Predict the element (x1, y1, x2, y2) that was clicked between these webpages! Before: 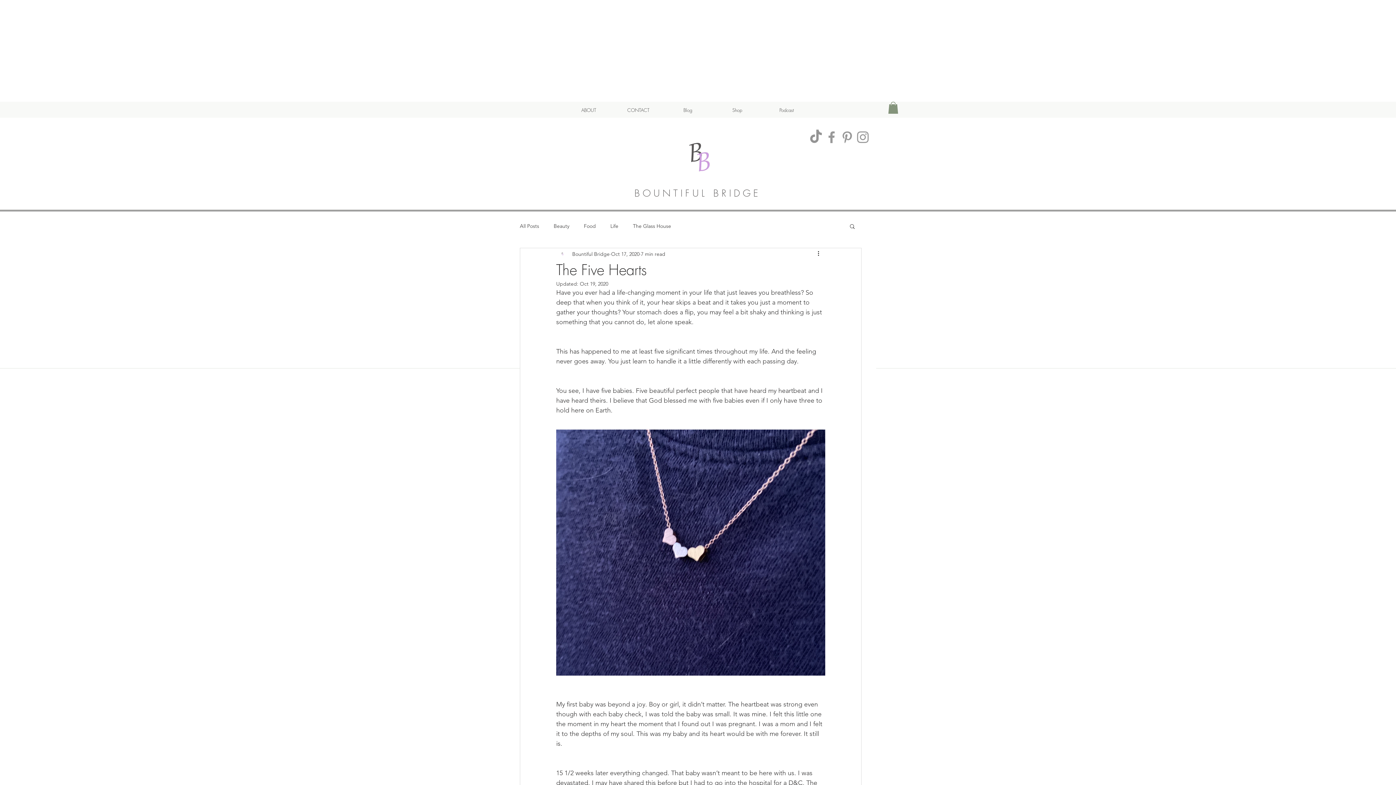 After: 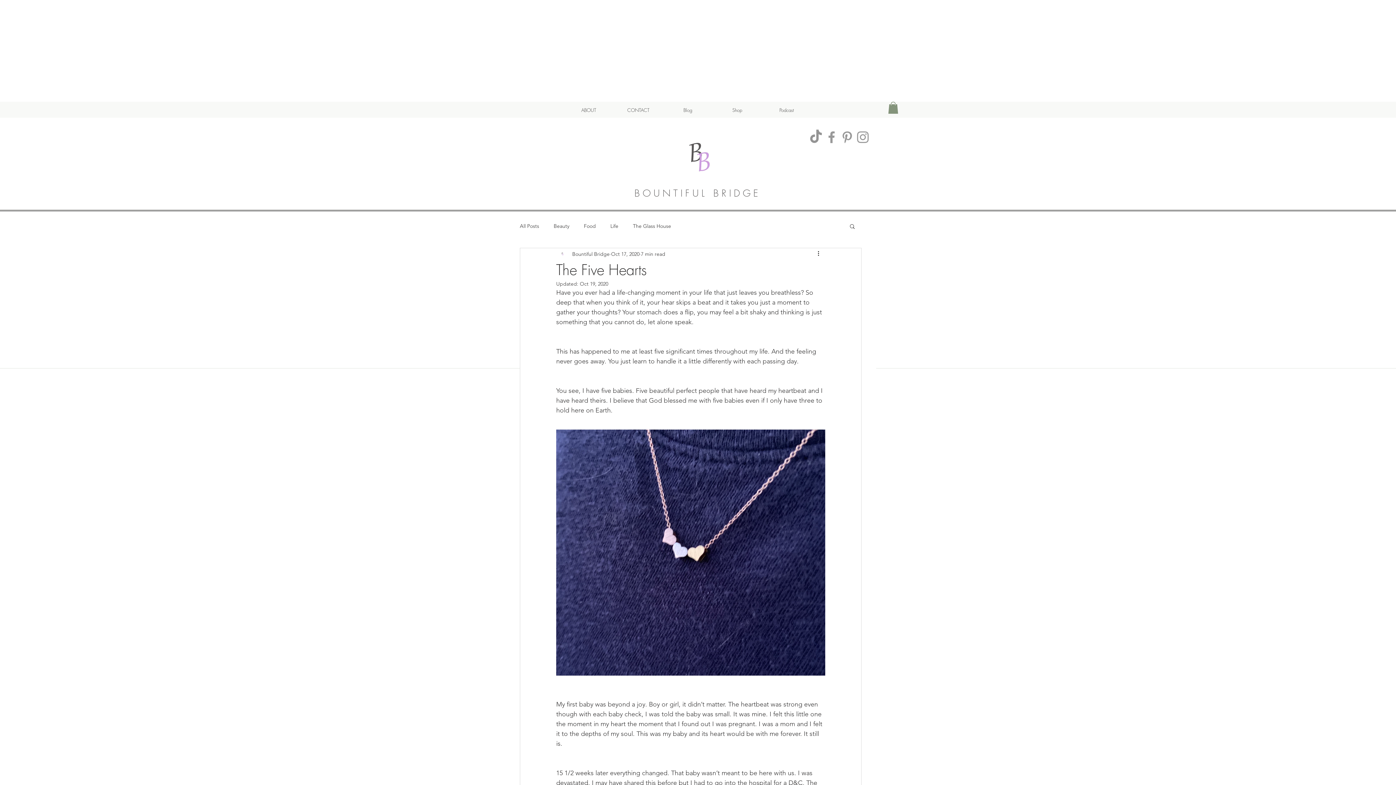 Action: bbox: (855, 129, 870, 145) label: Grey Instagram Icon